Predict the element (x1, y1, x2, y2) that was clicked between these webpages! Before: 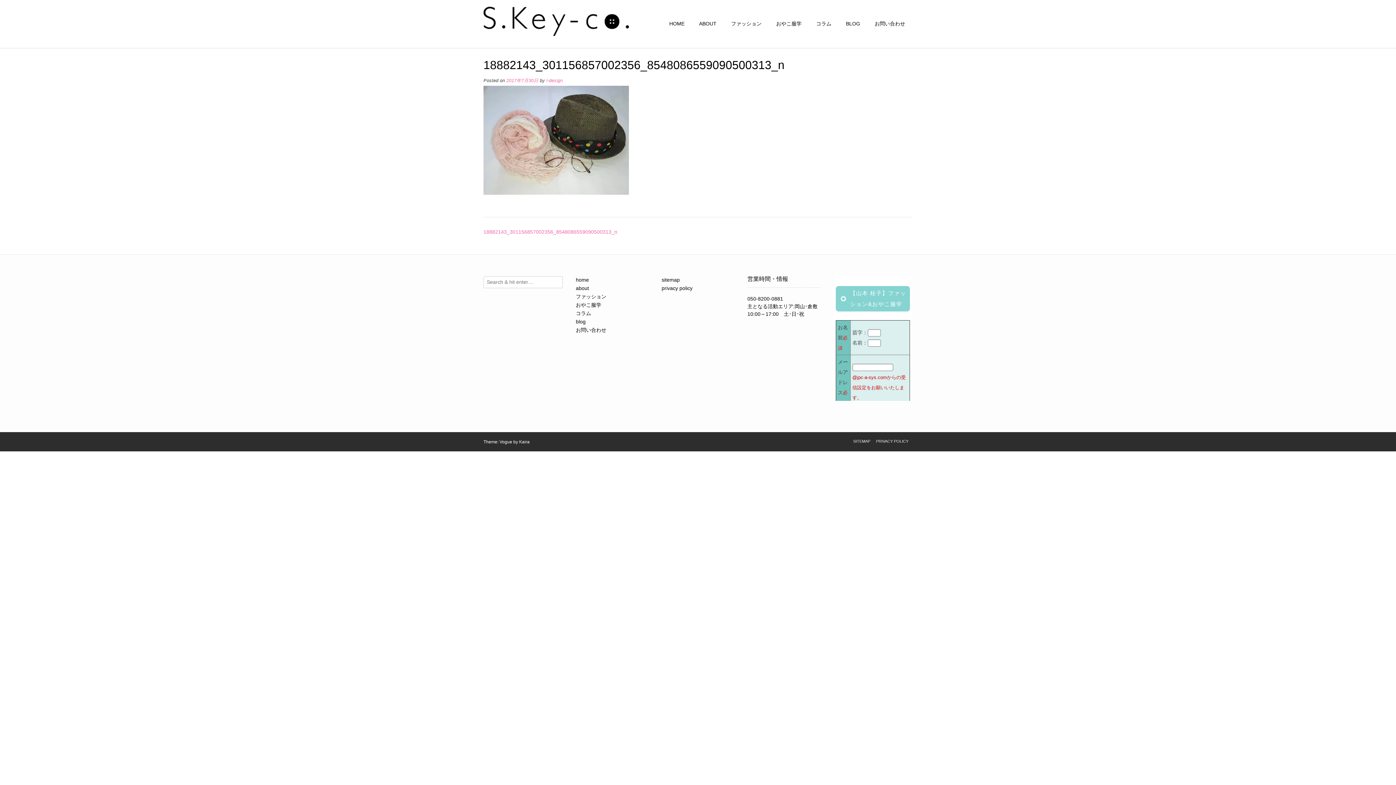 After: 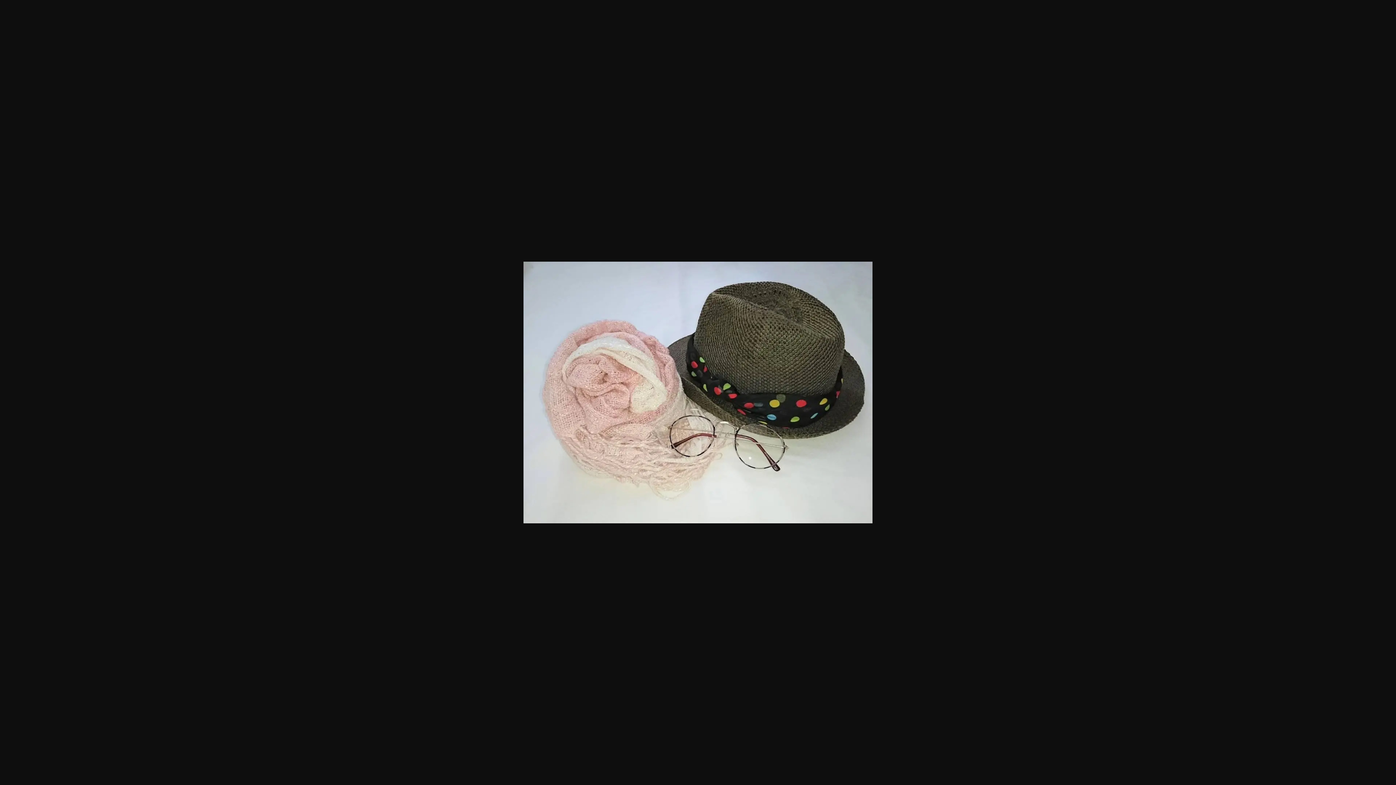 Action: bbox: (483, 190, 629, 195)